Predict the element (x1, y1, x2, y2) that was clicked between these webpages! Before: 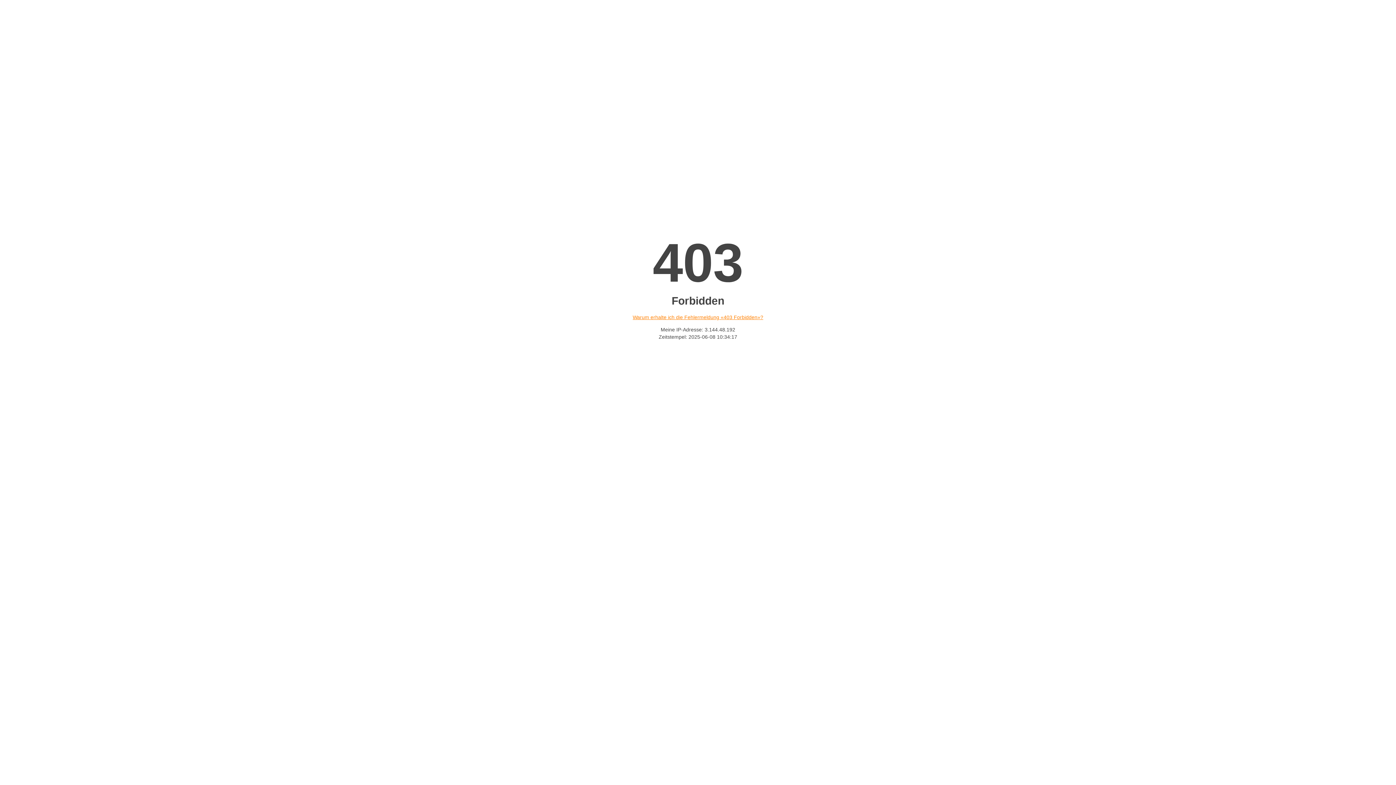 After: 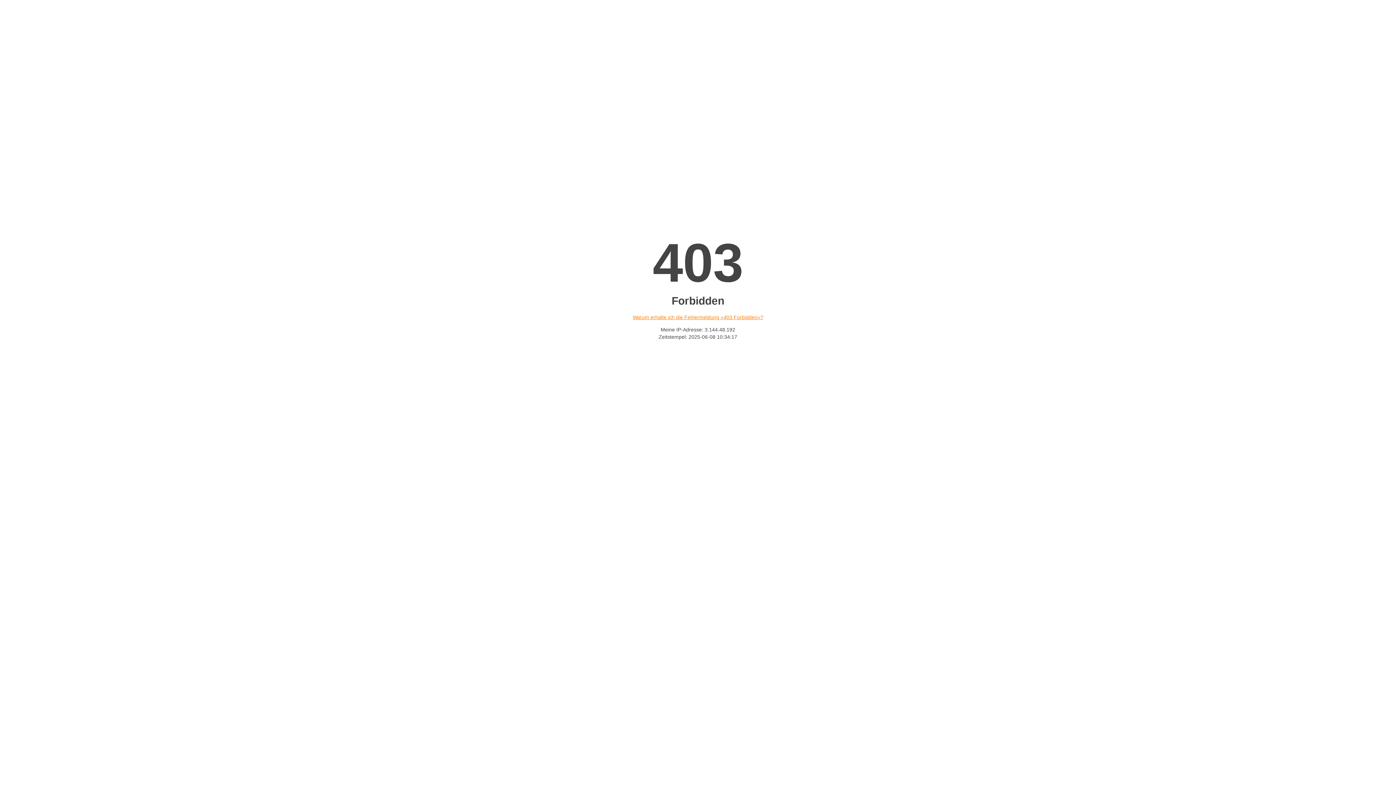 Action: bbox: (632, 314, 763, 320) label: Warum erhalte ich die Fehlermeldung «403 Forbidden»?